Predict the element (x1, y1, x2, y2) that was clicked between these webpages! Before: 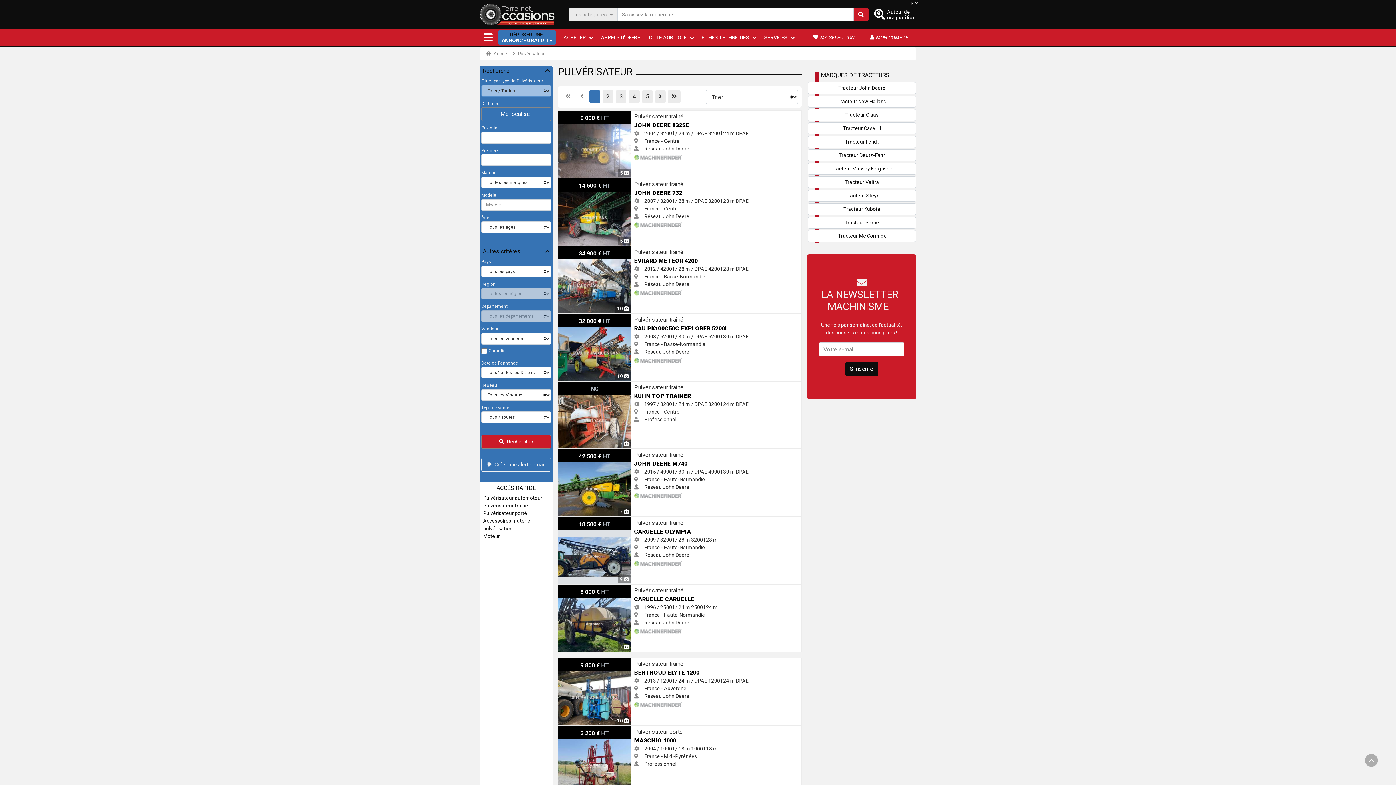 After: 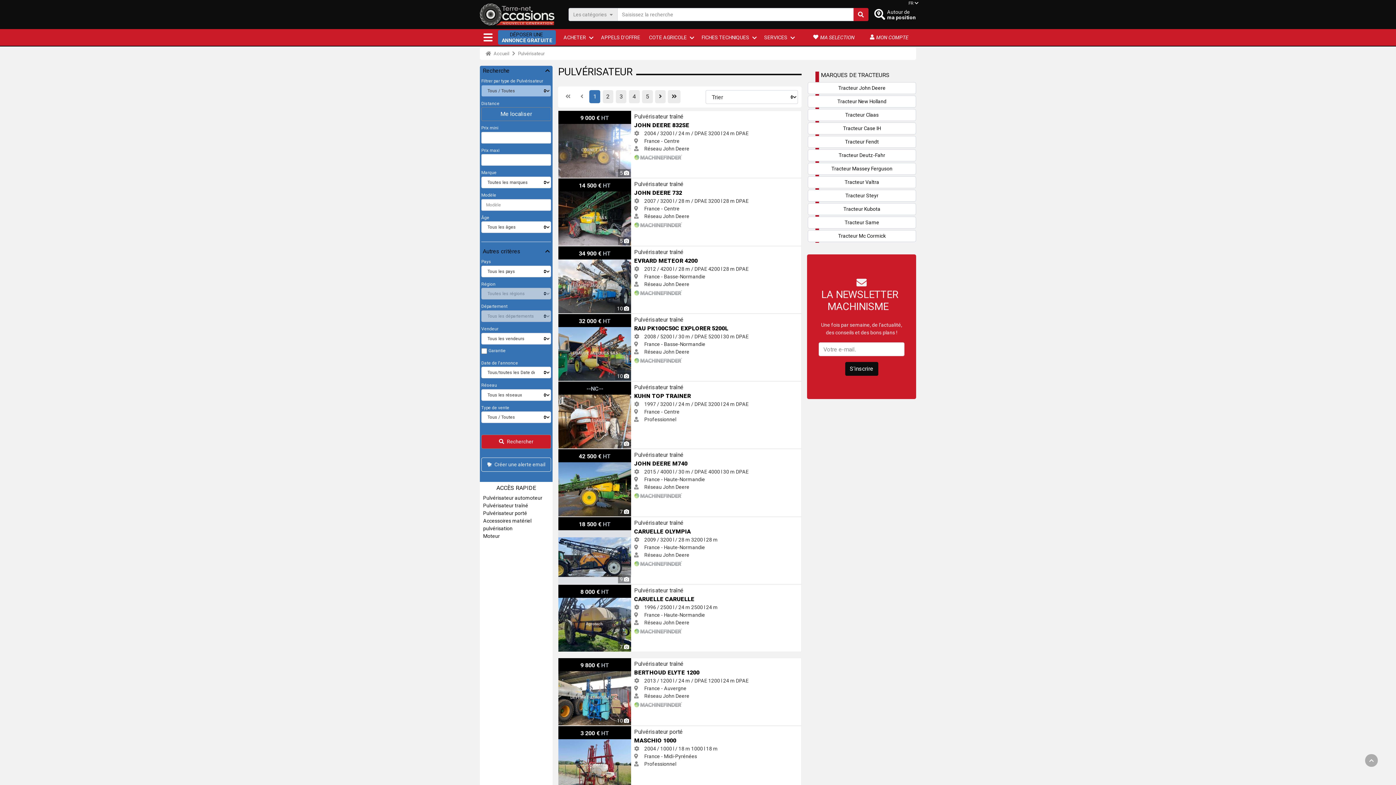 Action: label: Pulvérisateur bbox: (518, 50, 544, 56)